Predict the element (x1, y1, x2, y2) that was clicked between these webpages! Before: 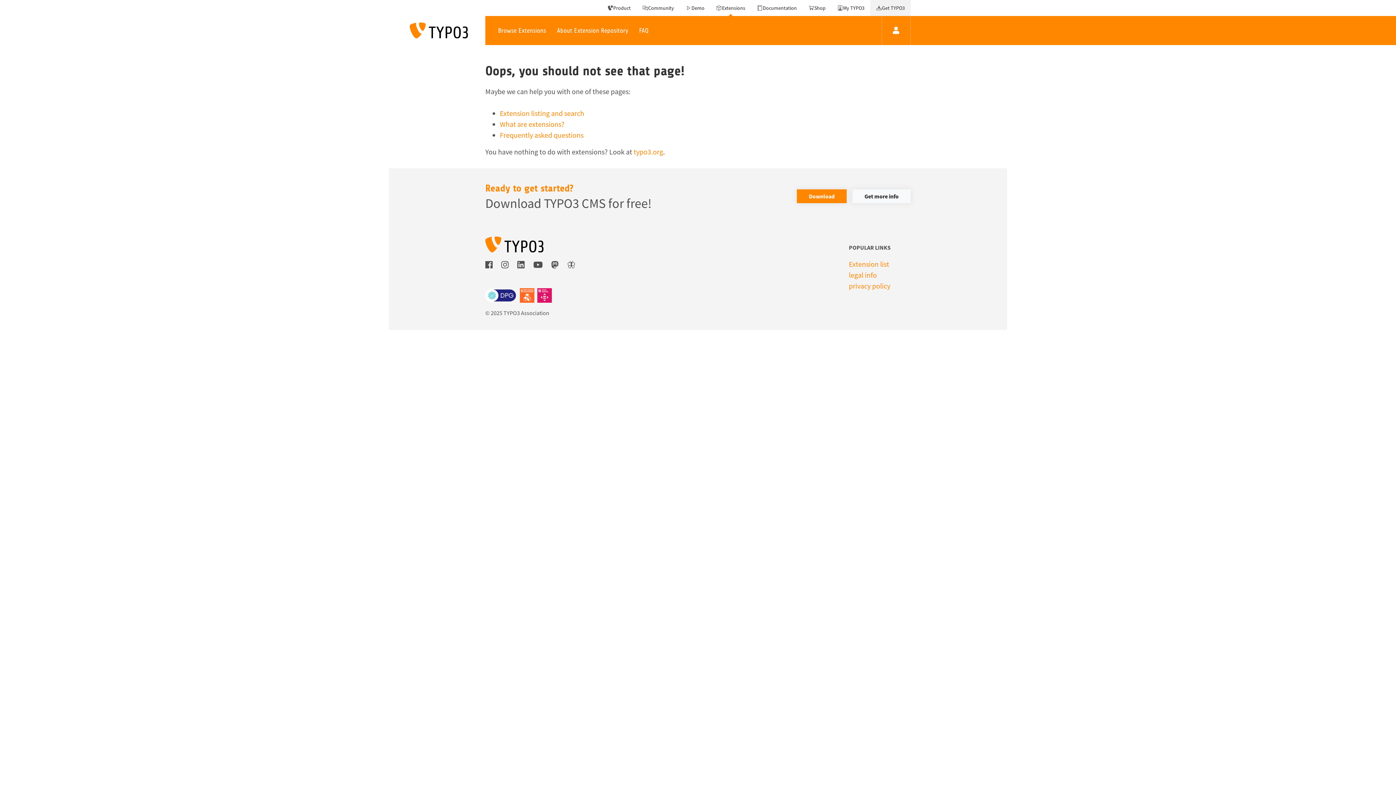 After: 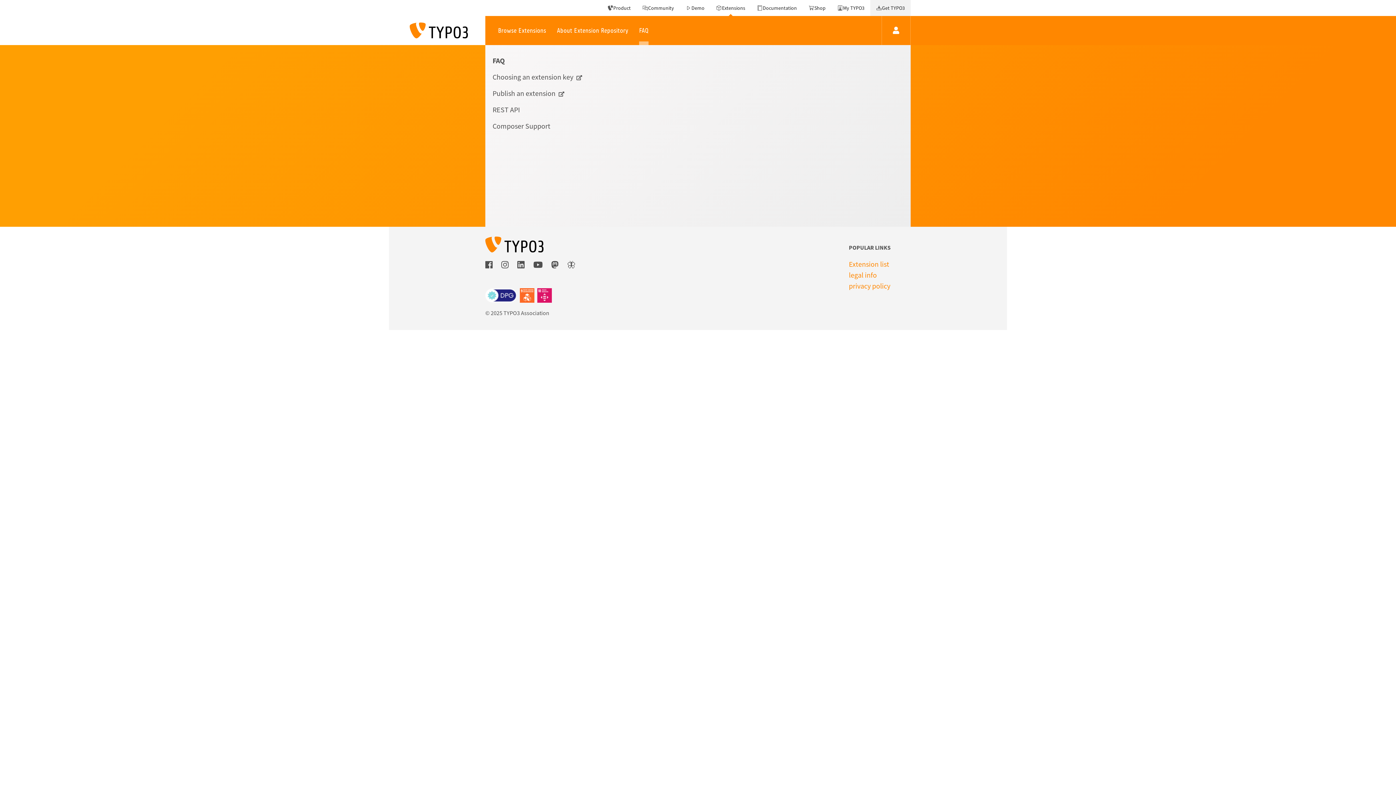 Action: bbox: (633, 16, 654, 45) label: FAQ